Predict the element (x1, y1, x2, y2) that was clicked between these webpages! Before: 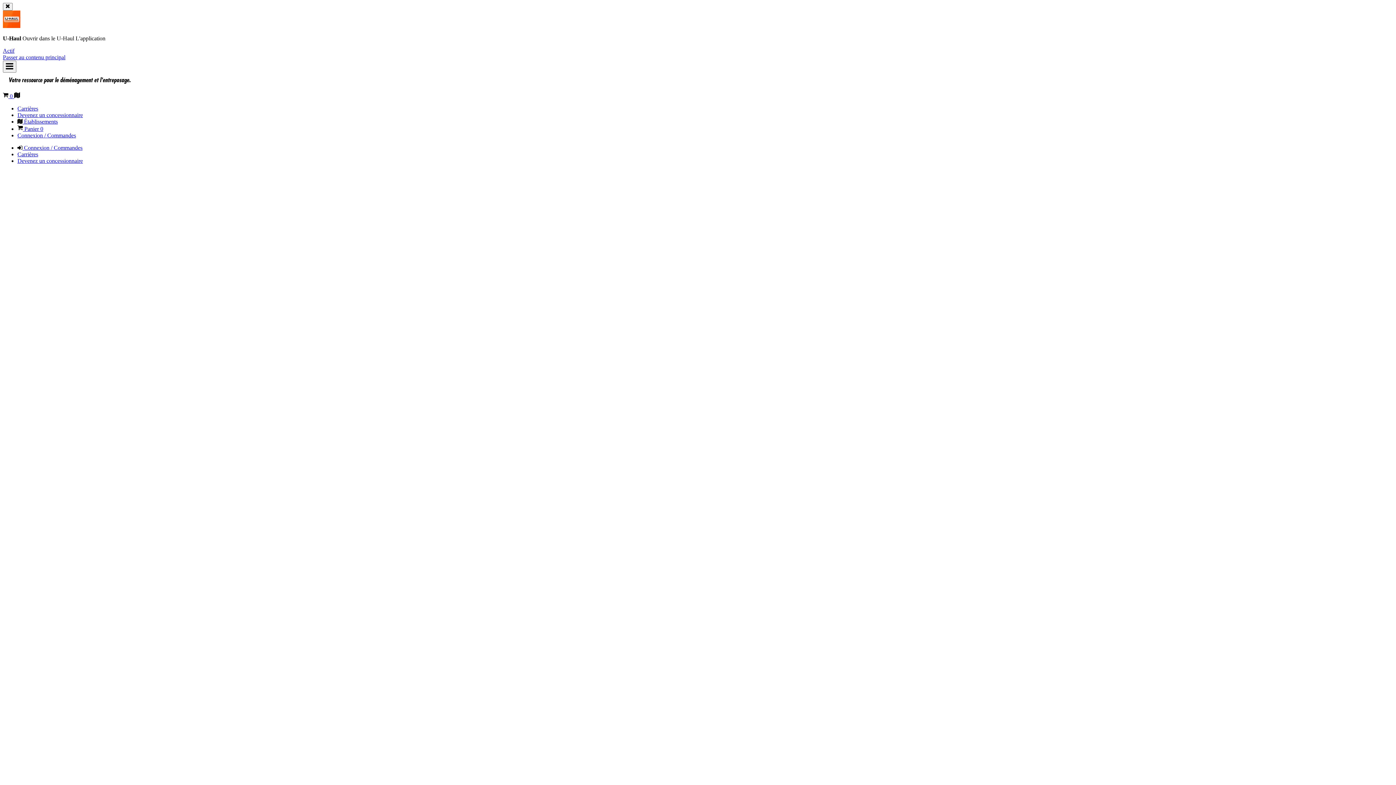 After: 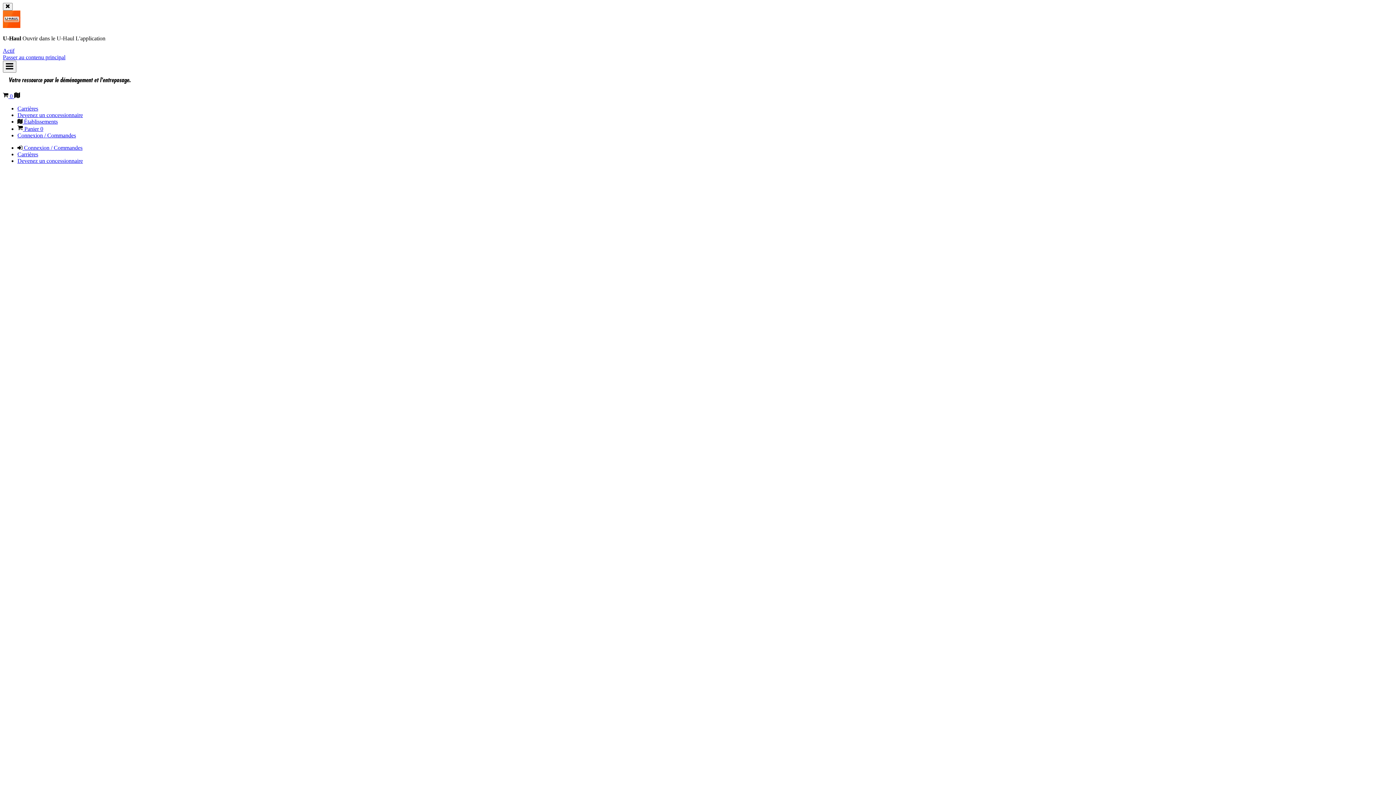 Action: label: Établissements bbox: (14, 93, 20, 99)